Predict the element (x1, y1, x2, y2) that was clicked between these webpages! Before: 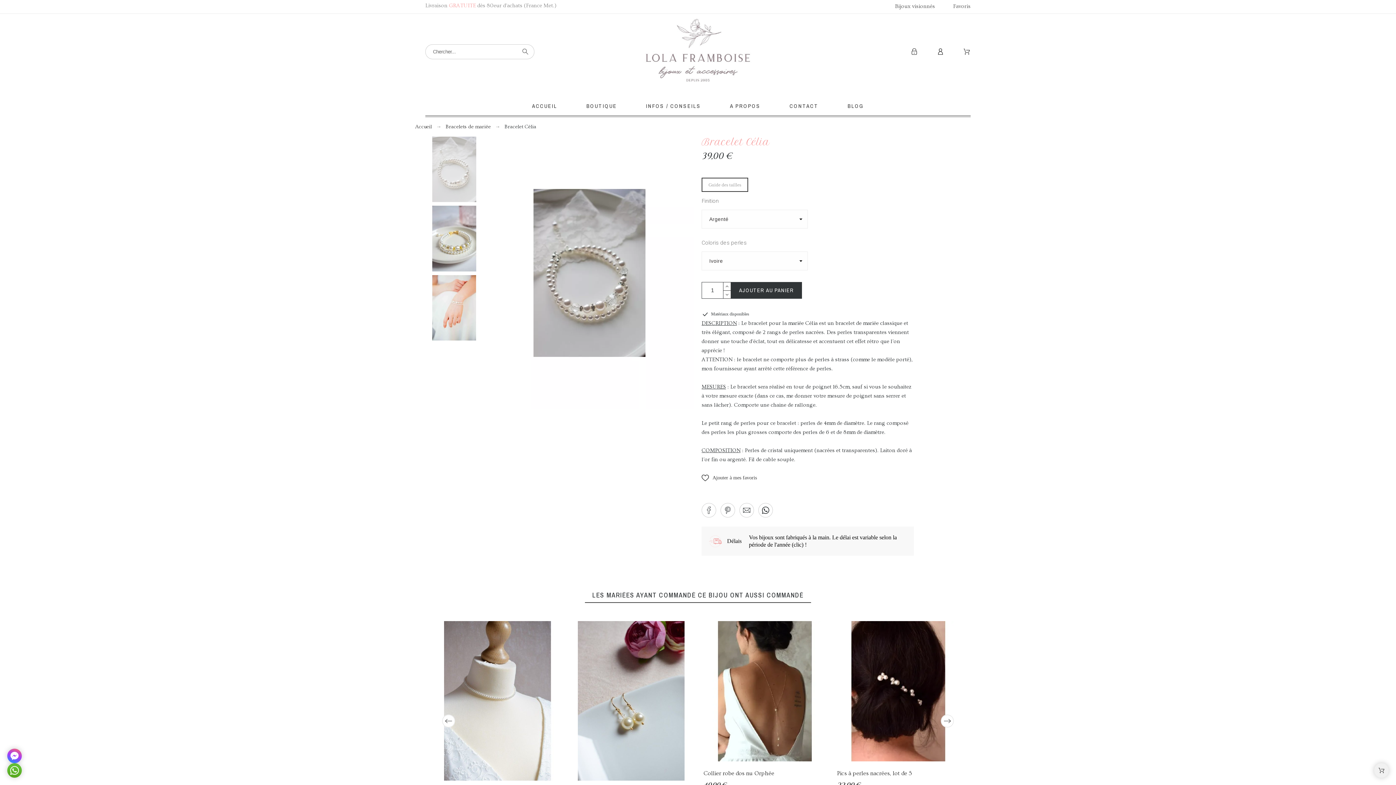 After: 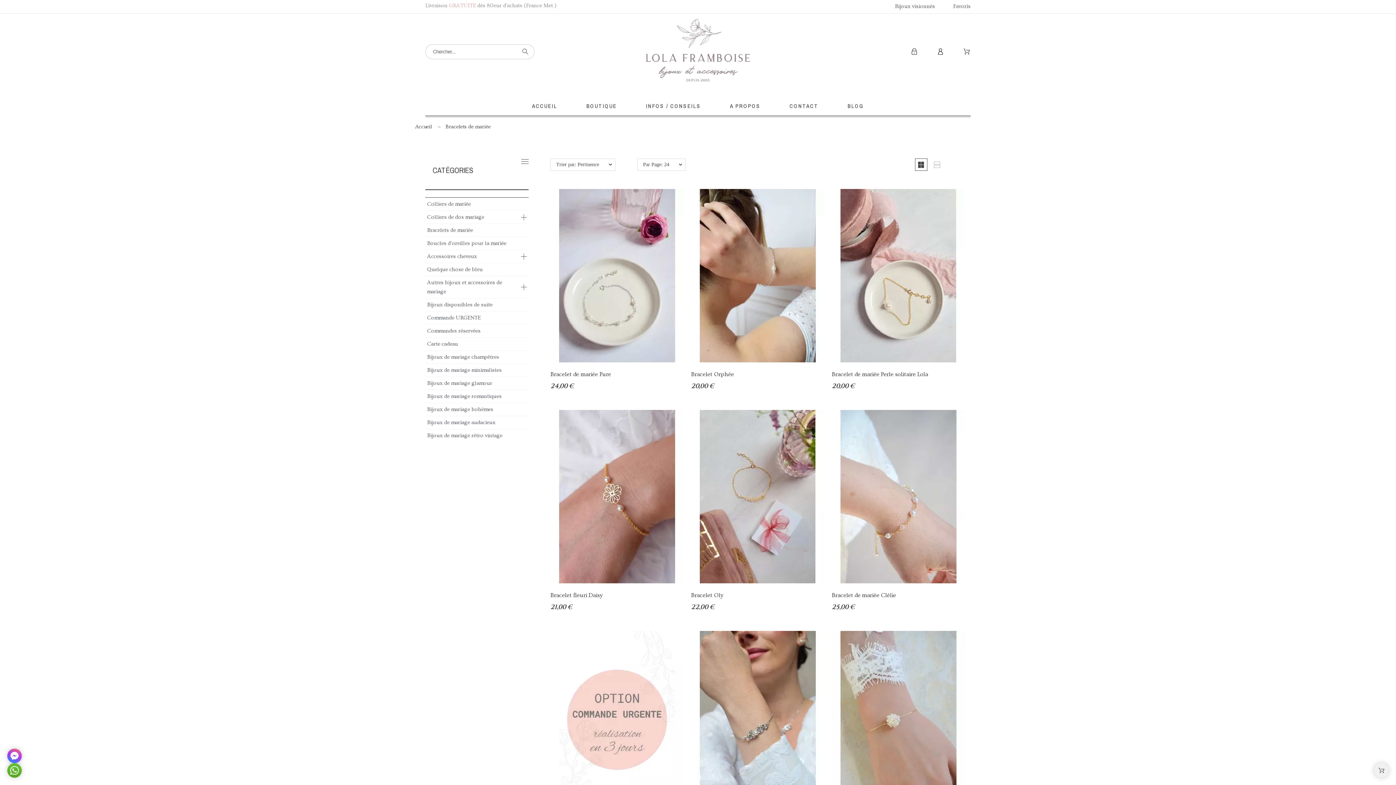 Action: label: Bracelets de mariée bbox: (445, 124, 490, 129)